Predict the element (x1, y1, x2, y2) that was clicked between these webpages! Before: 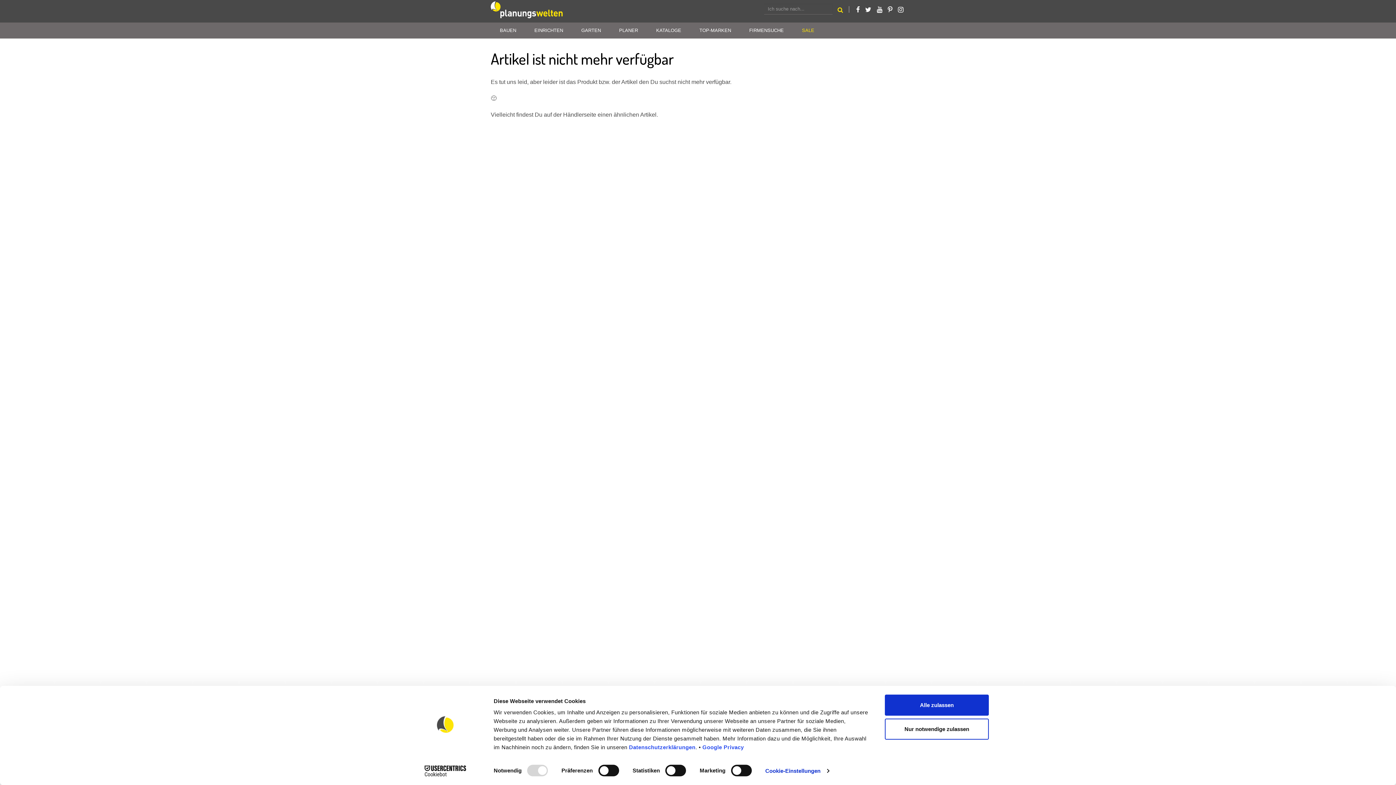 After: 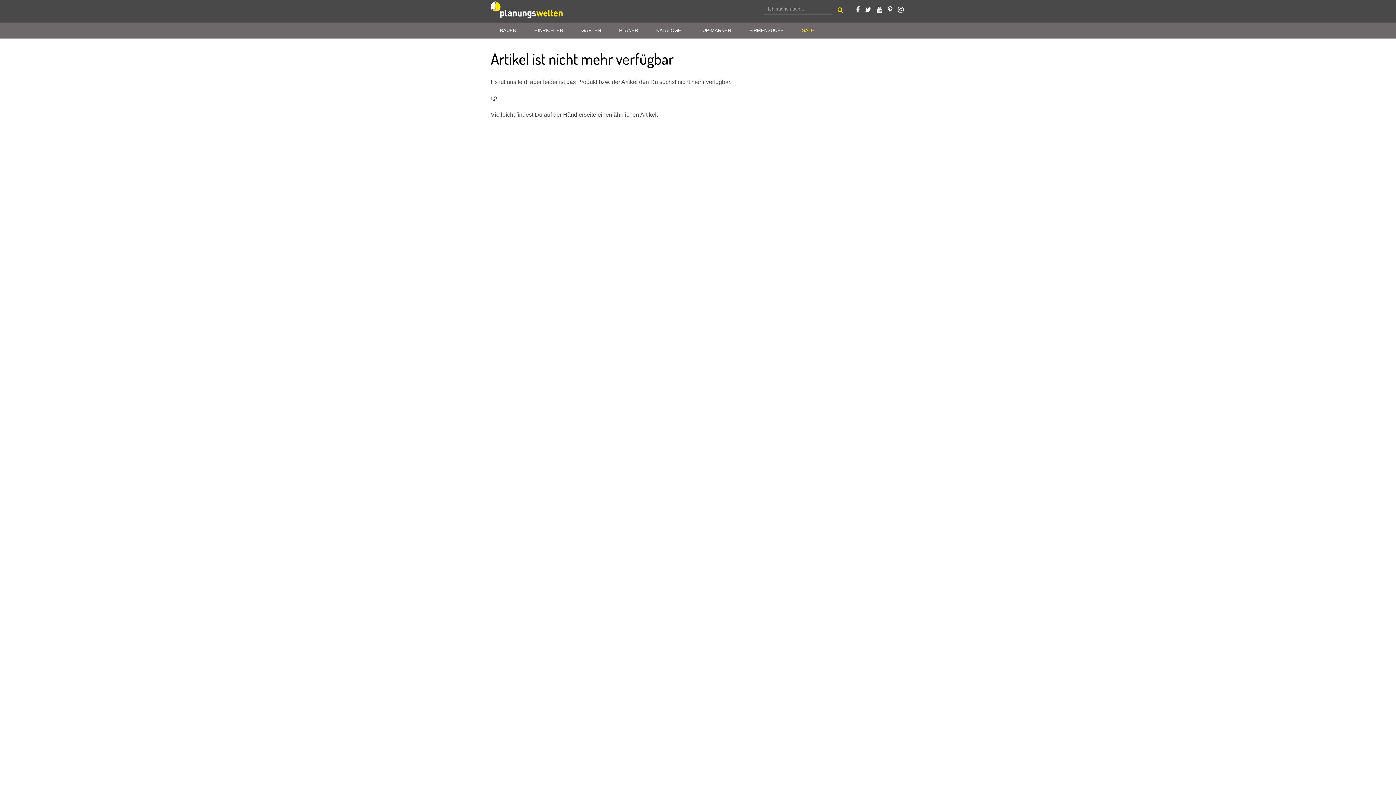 Action: label: Nur notwendige zulassen bbox: (885, 718, 989, 739)